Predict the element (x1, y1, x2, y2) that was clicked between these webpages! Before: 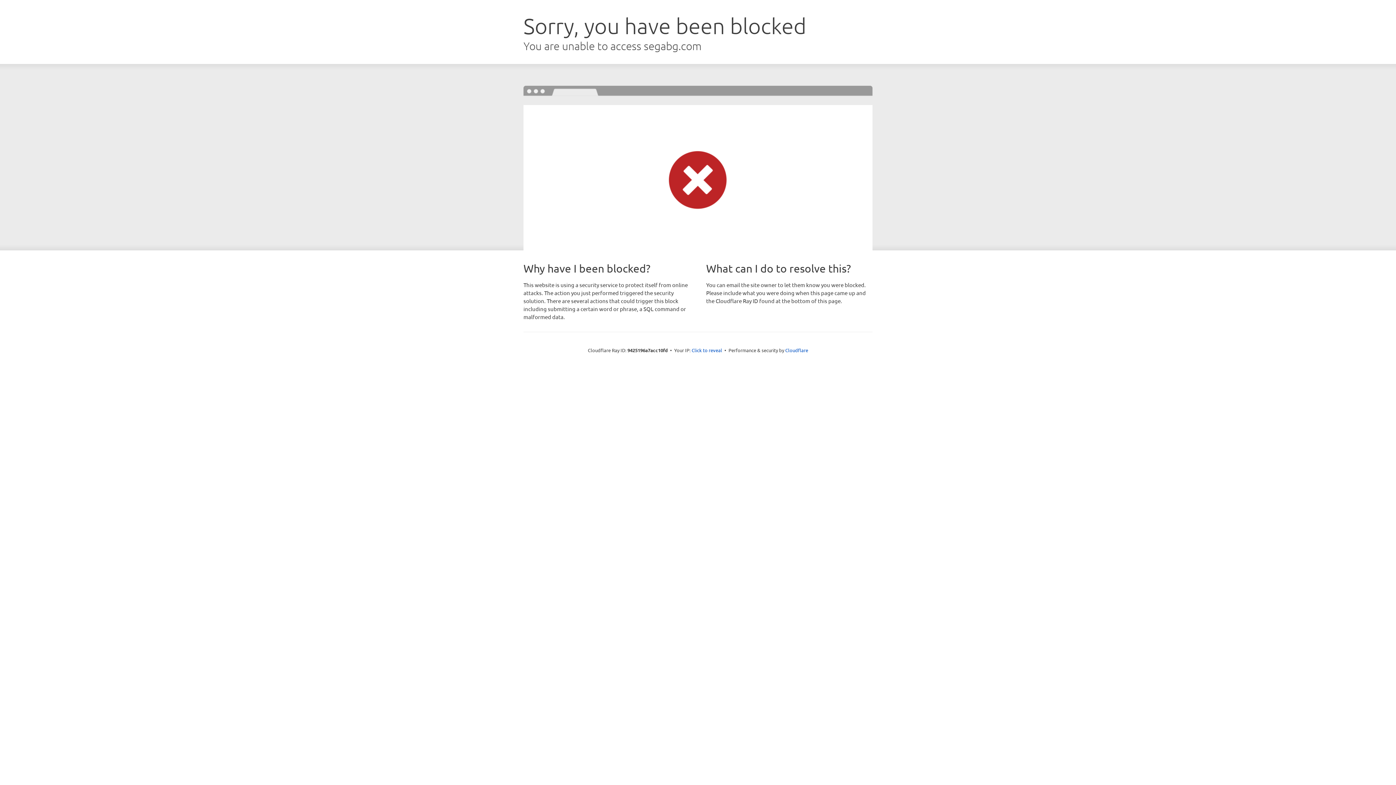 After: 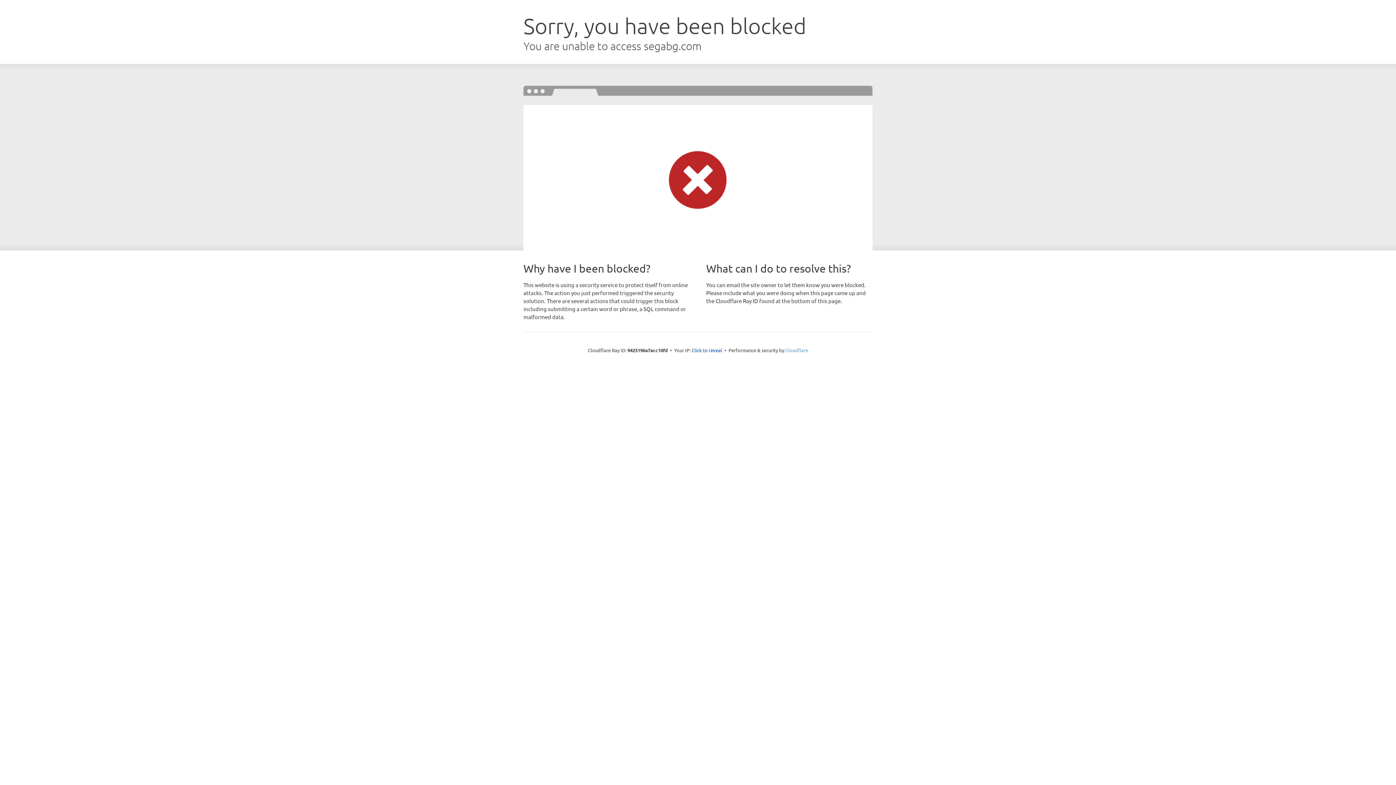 Action: label: Cloudflare bbox: (785, 347, 808, 353)